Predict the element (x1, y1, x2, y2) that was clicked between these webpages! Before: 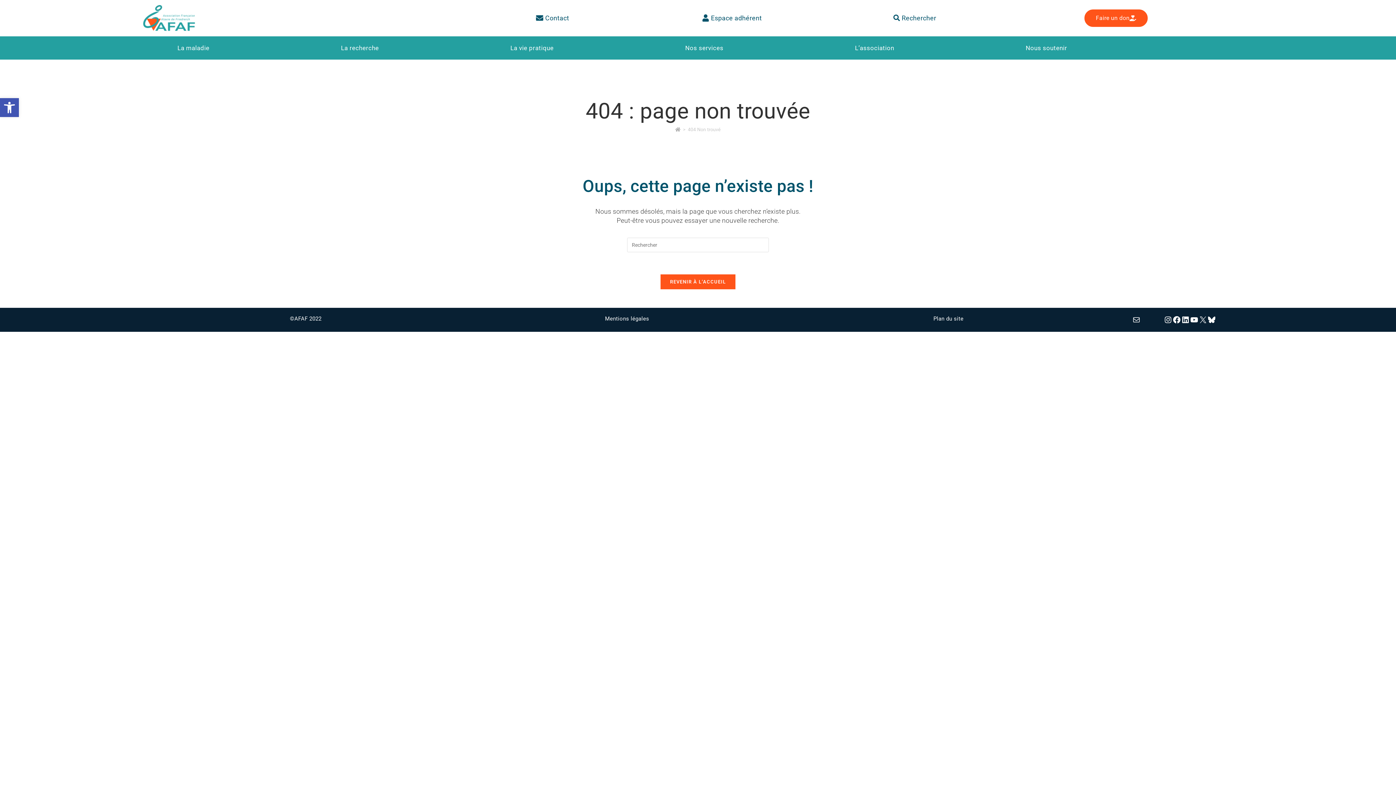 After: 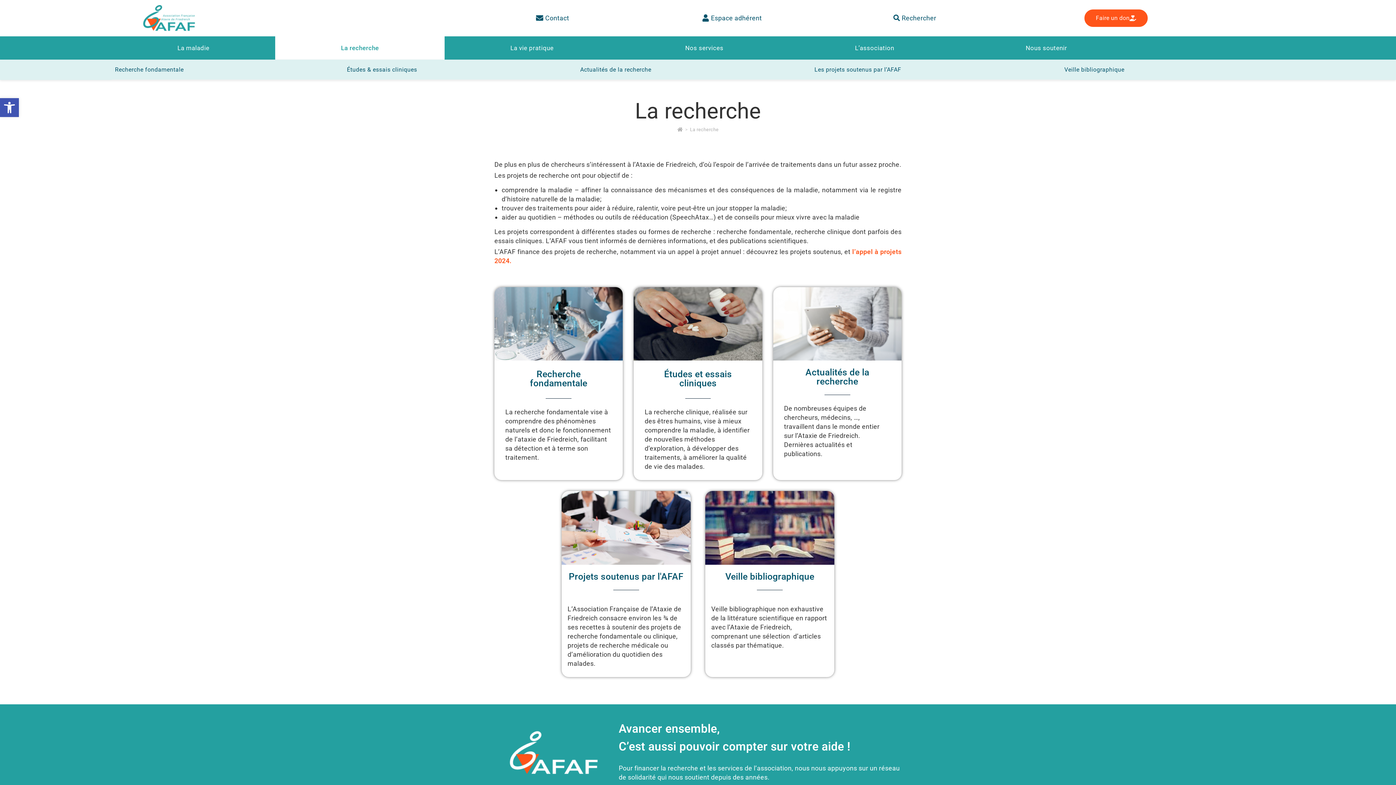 Action: label: La recherche bbox: (275, 36, 444, 59)